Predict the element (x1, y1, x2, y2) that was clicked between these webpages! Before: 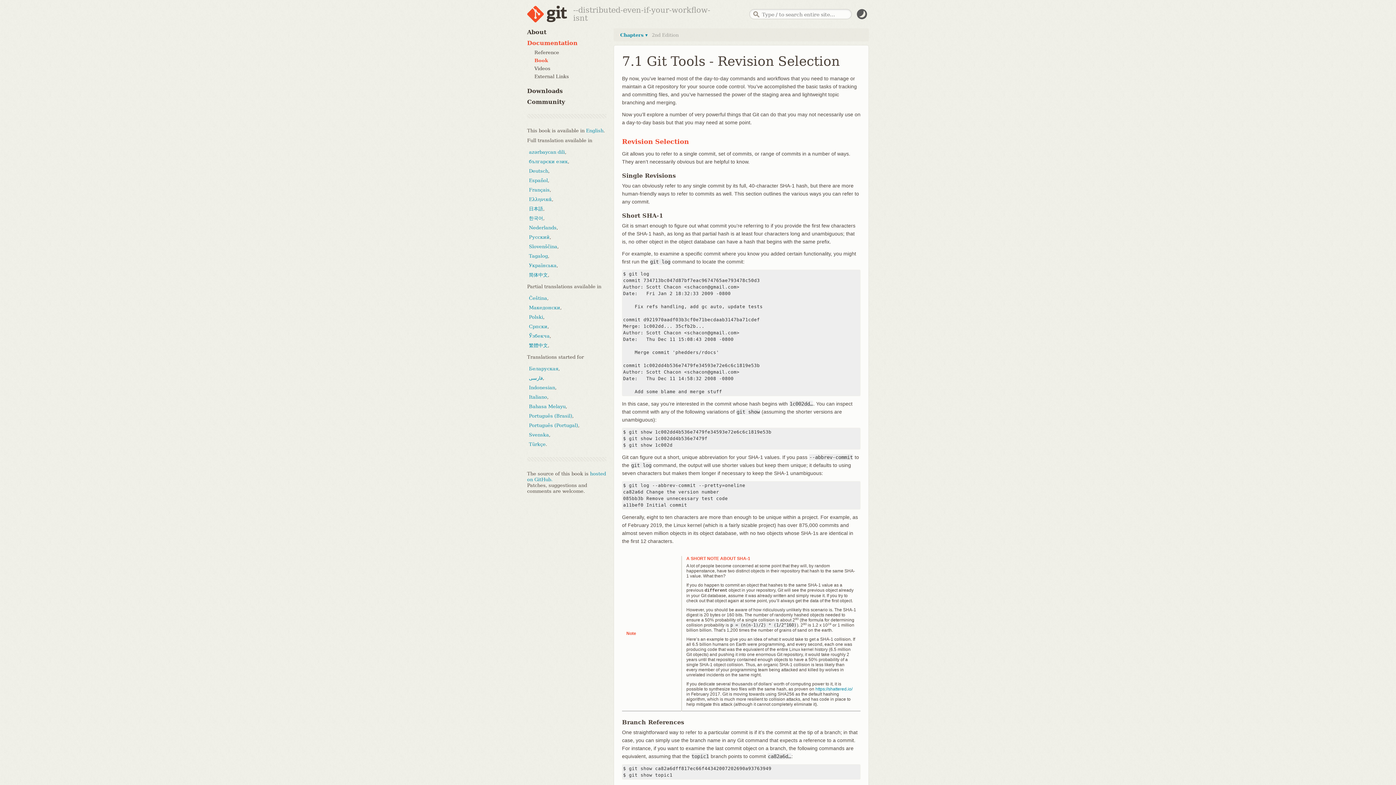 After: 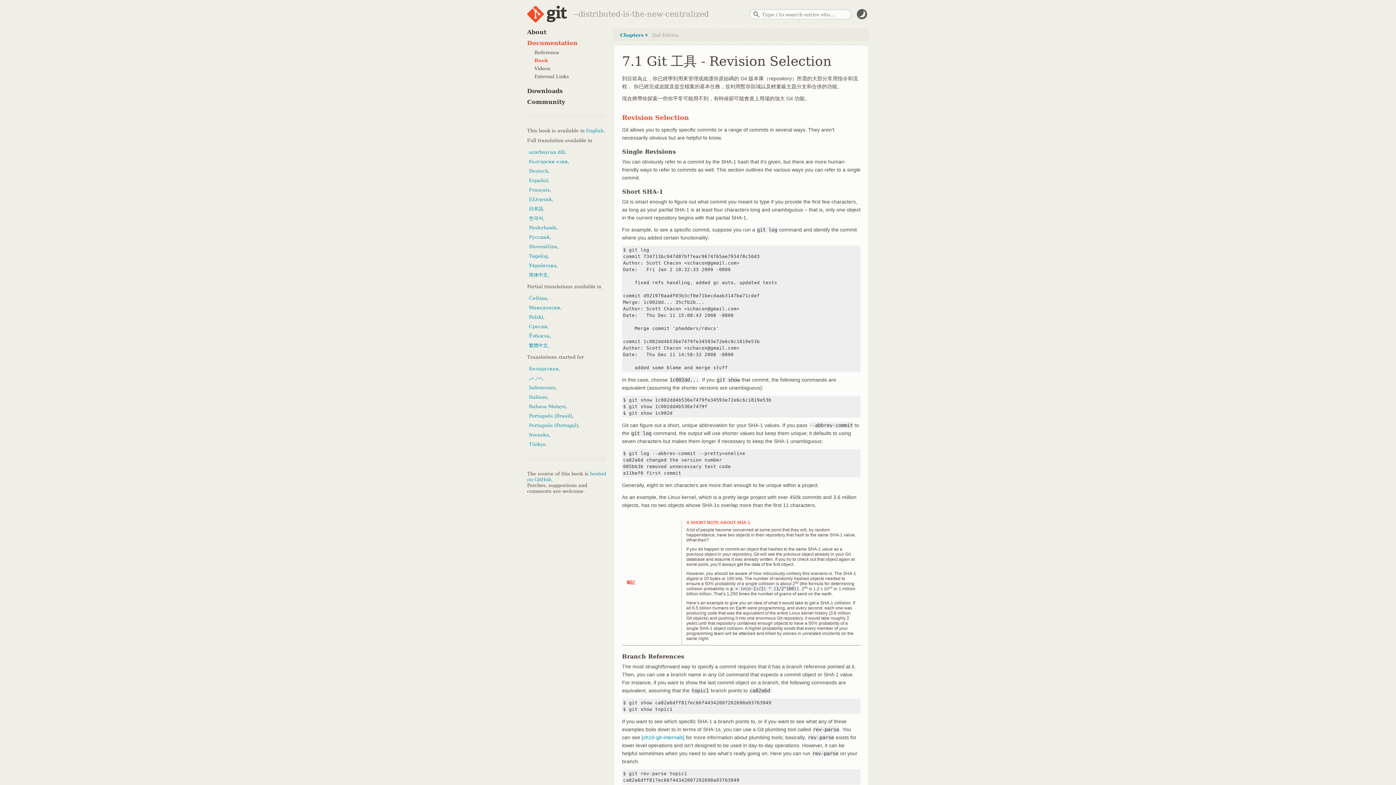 Action: label: 繁體中文 bbox: (529, 343, 548, 348)